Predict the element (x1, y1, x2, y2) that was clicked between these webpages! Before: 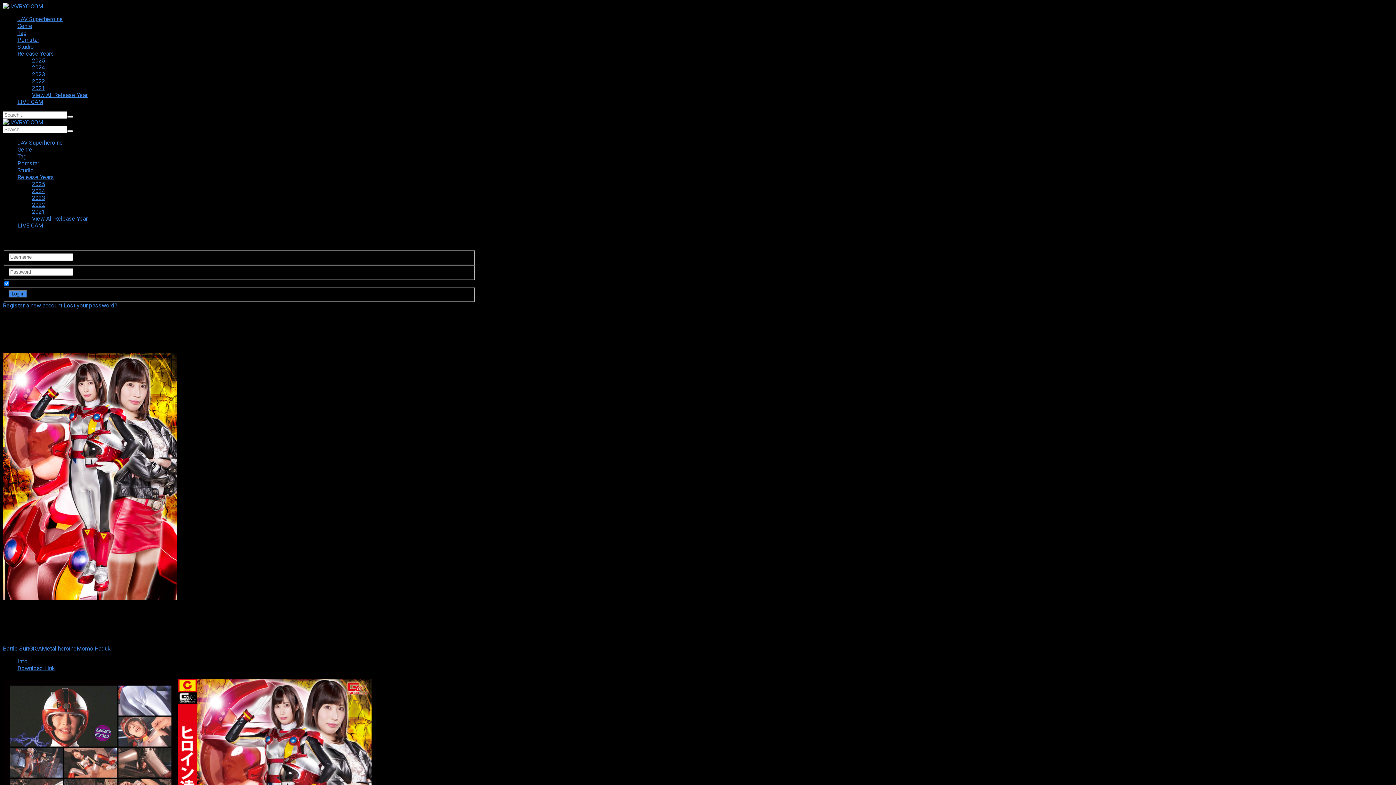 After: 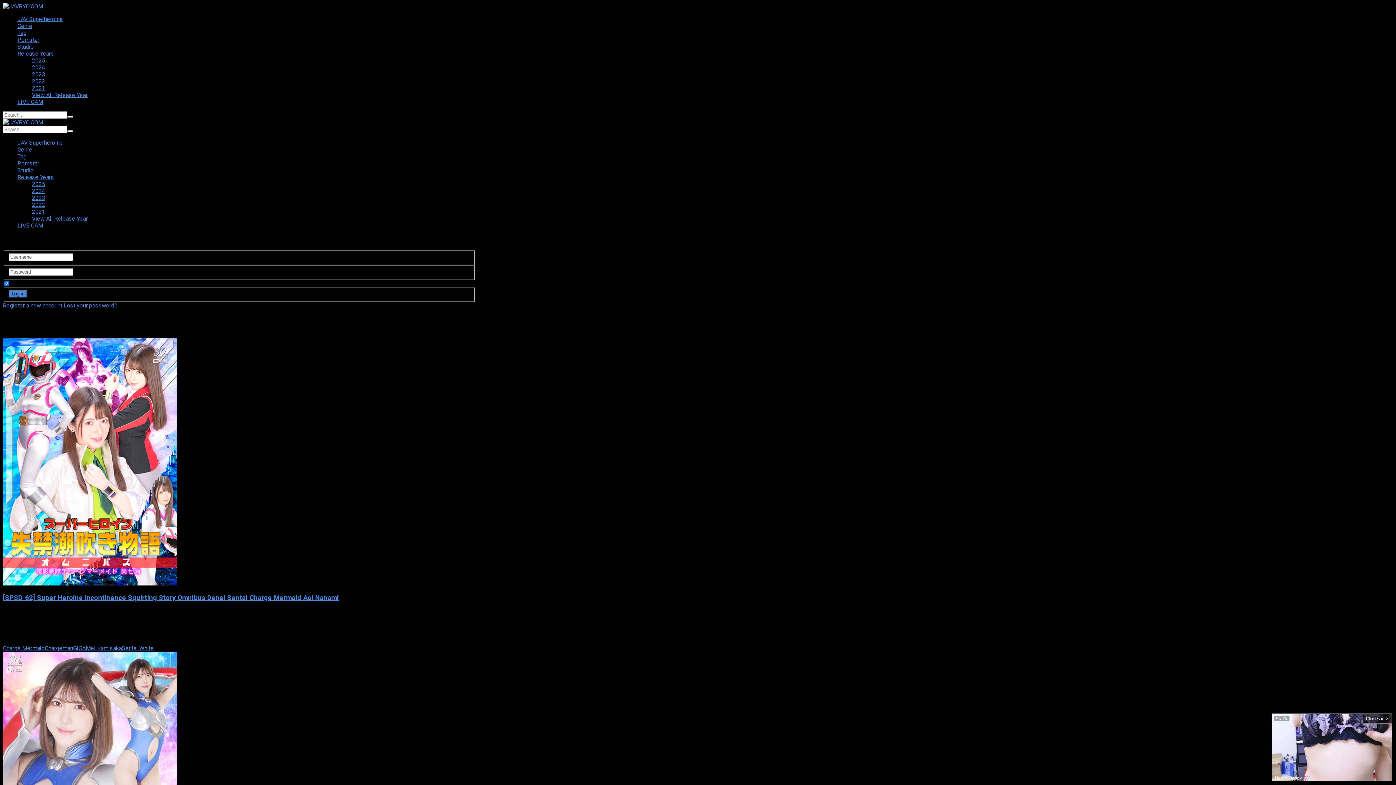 Action: bbox: (29, 645, 41, 652) label: GIGA